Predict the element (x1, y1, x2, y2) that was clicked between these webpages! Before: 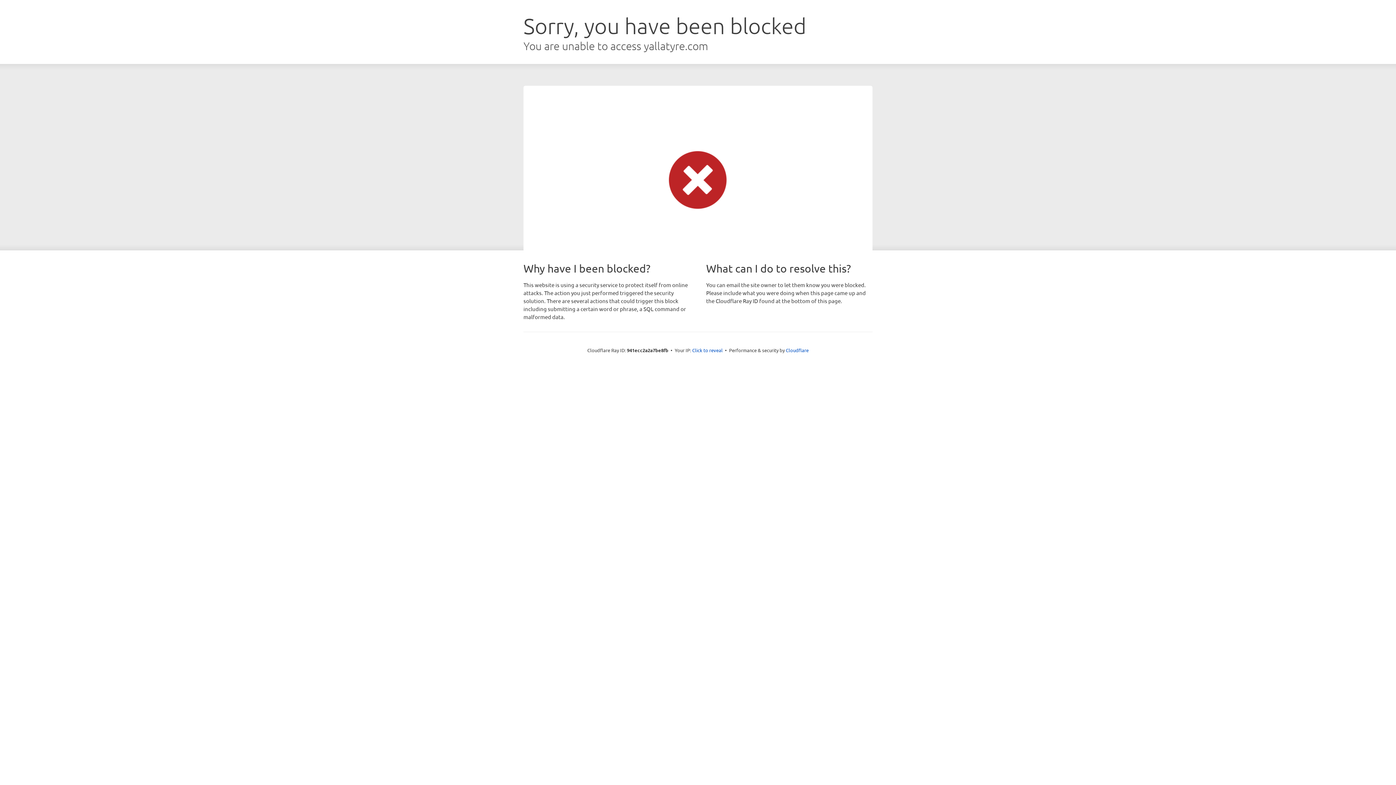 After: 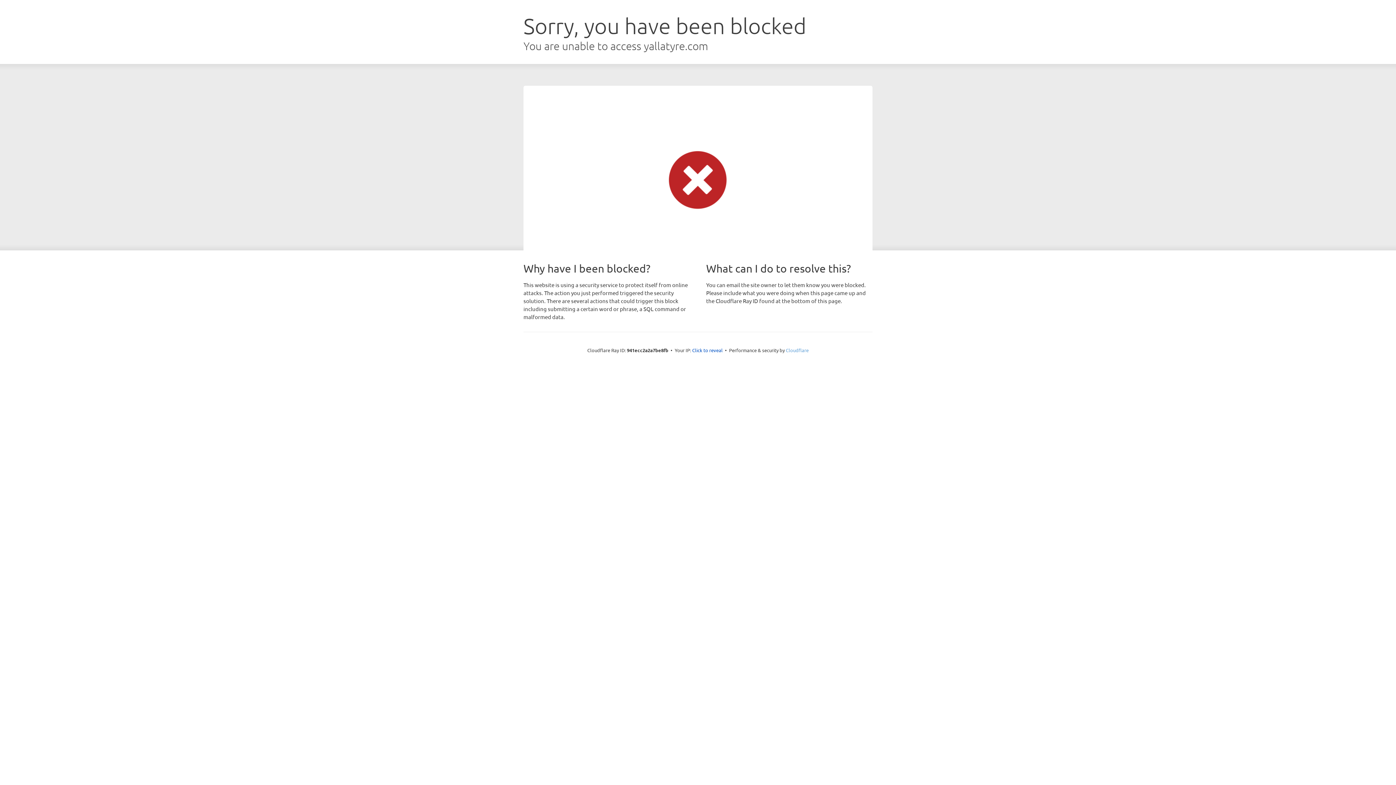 Action: label: Cloudflare bbox: (786, 347, 808, 353)